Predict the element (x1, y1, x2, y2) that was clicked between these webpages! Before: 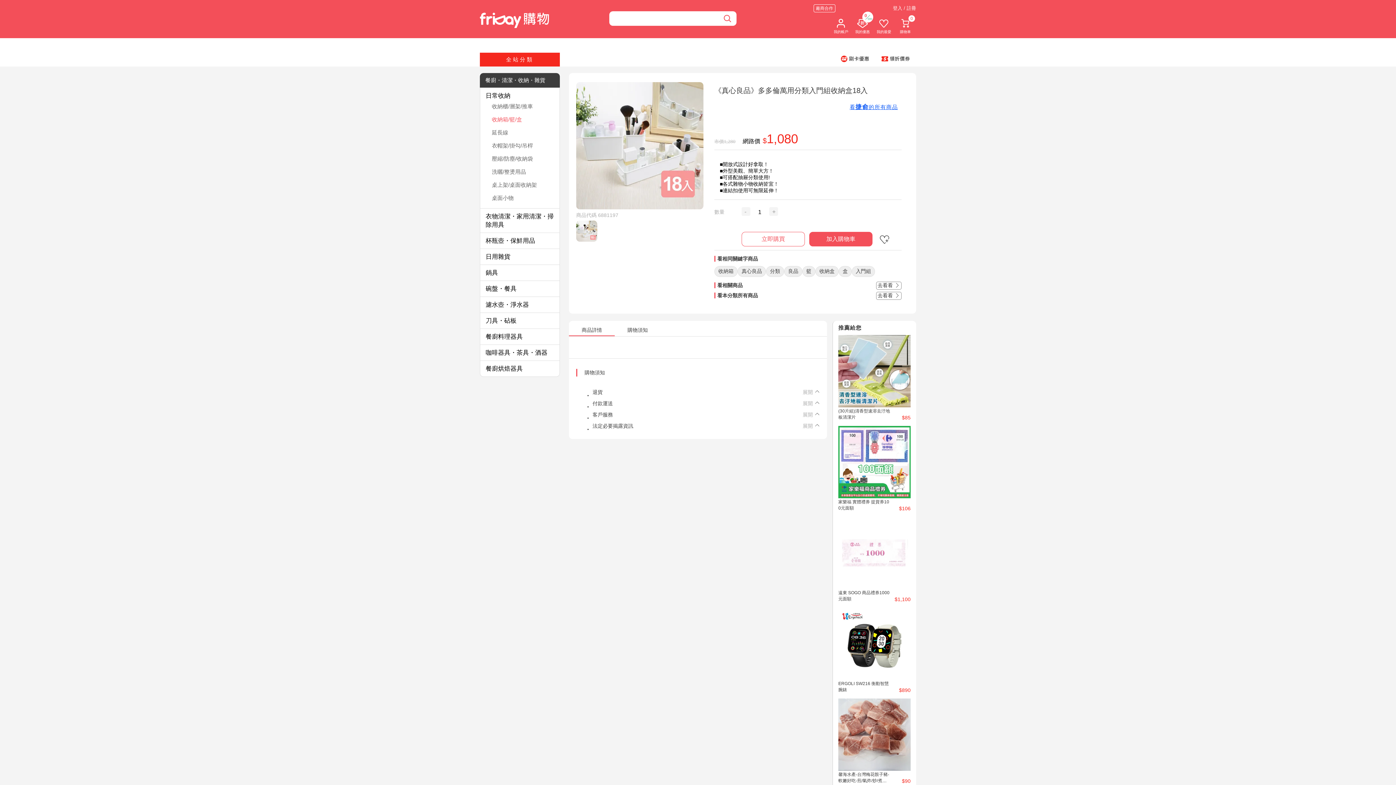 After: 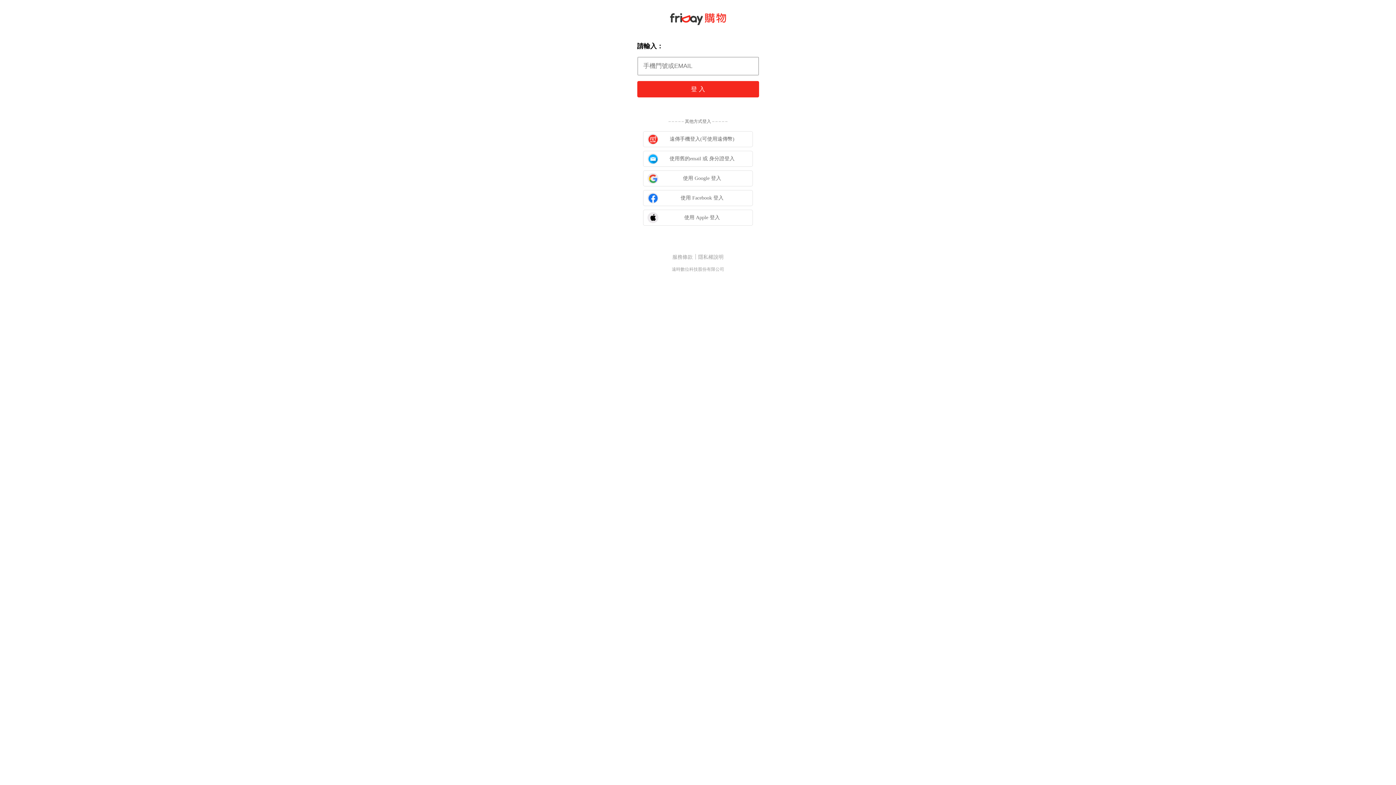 Action: label: 登入 / 註冊 bbox: (893, 5, 916, 10)